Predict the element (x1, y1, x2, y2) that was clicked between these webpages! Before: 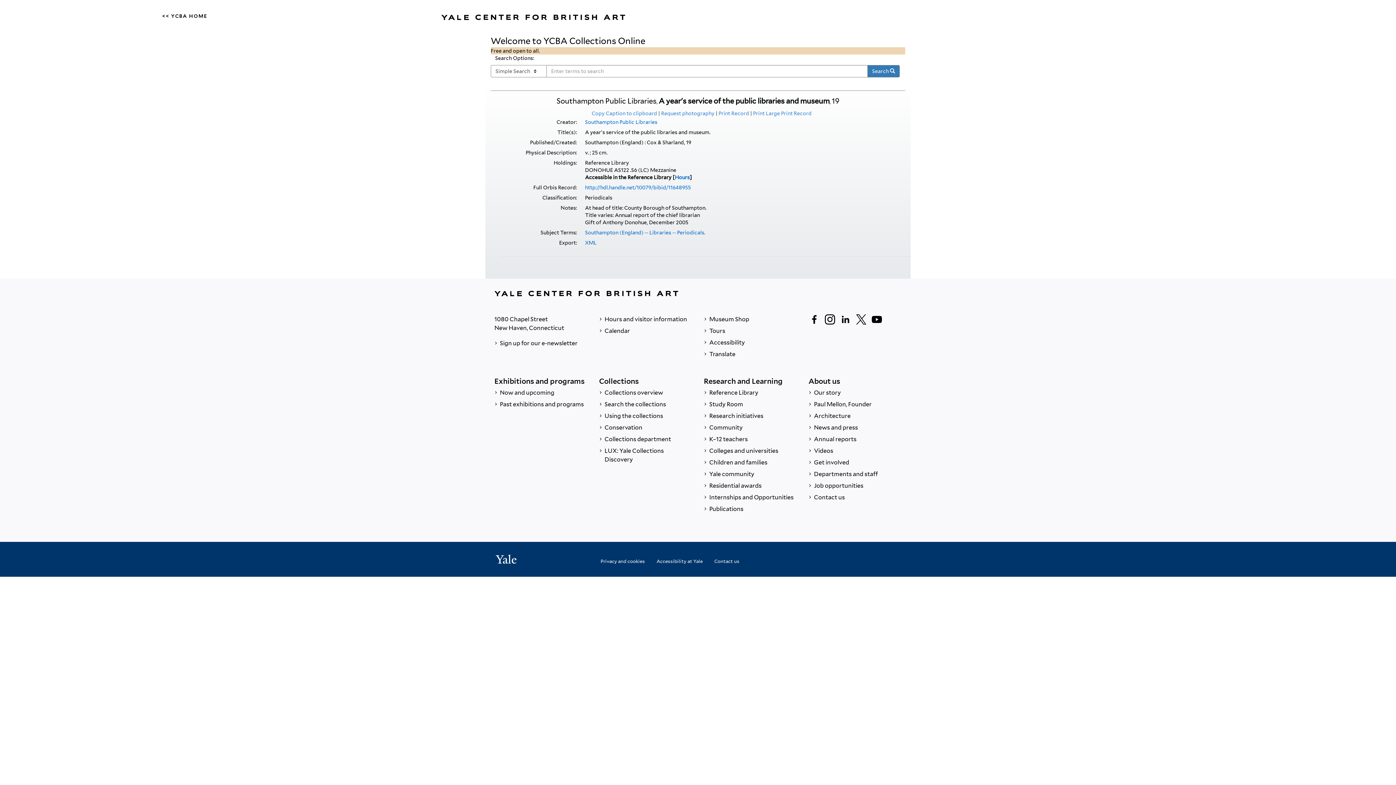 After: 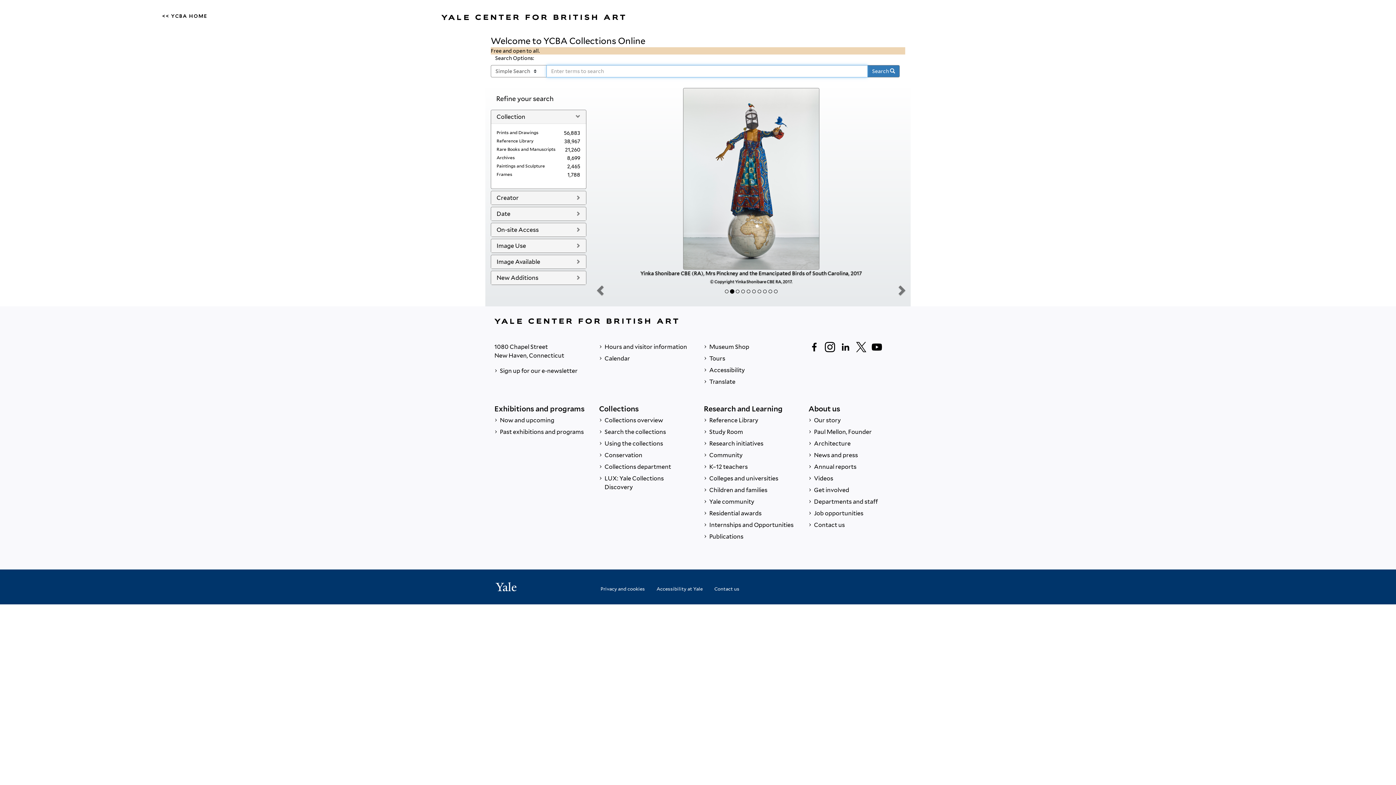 Action: bbox: (599, 398, 692, 410) label:  Search the collections